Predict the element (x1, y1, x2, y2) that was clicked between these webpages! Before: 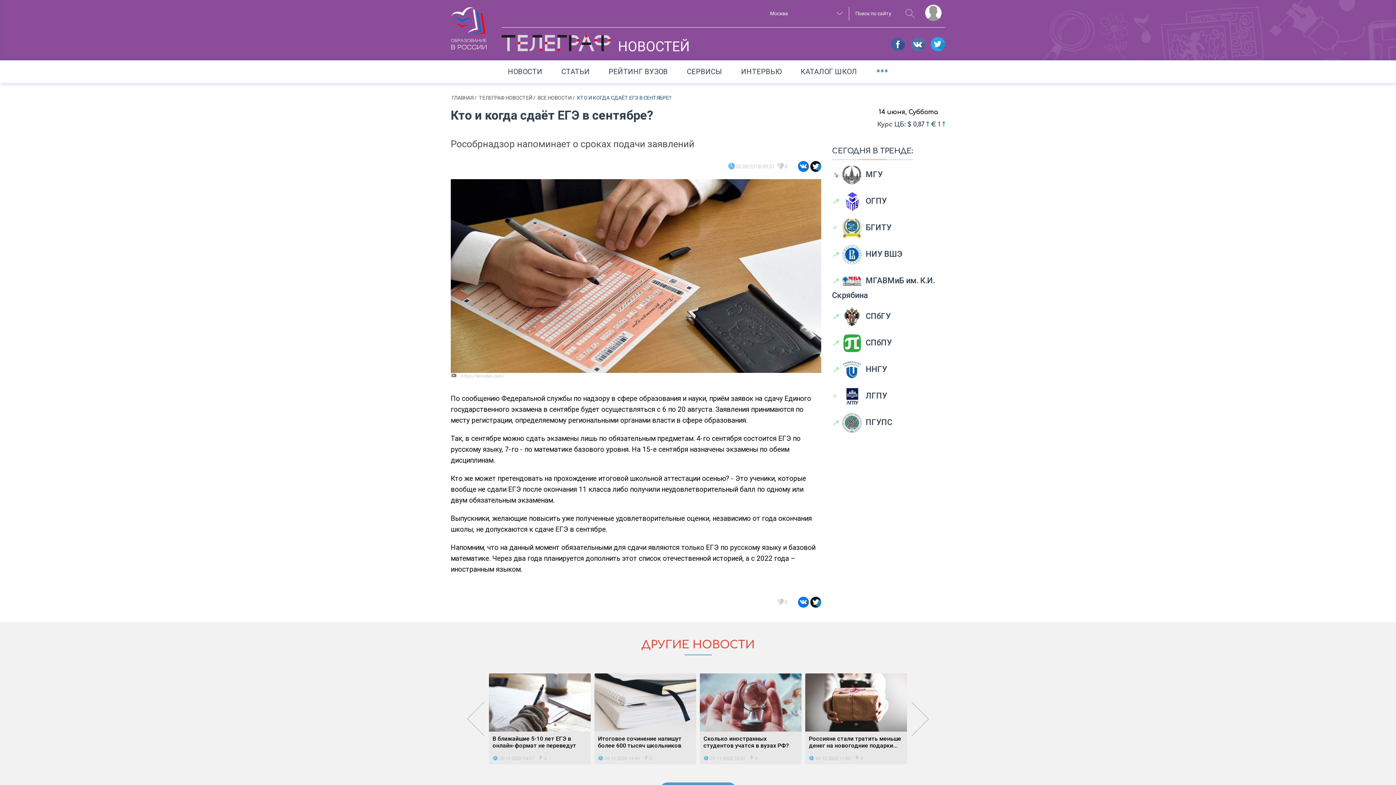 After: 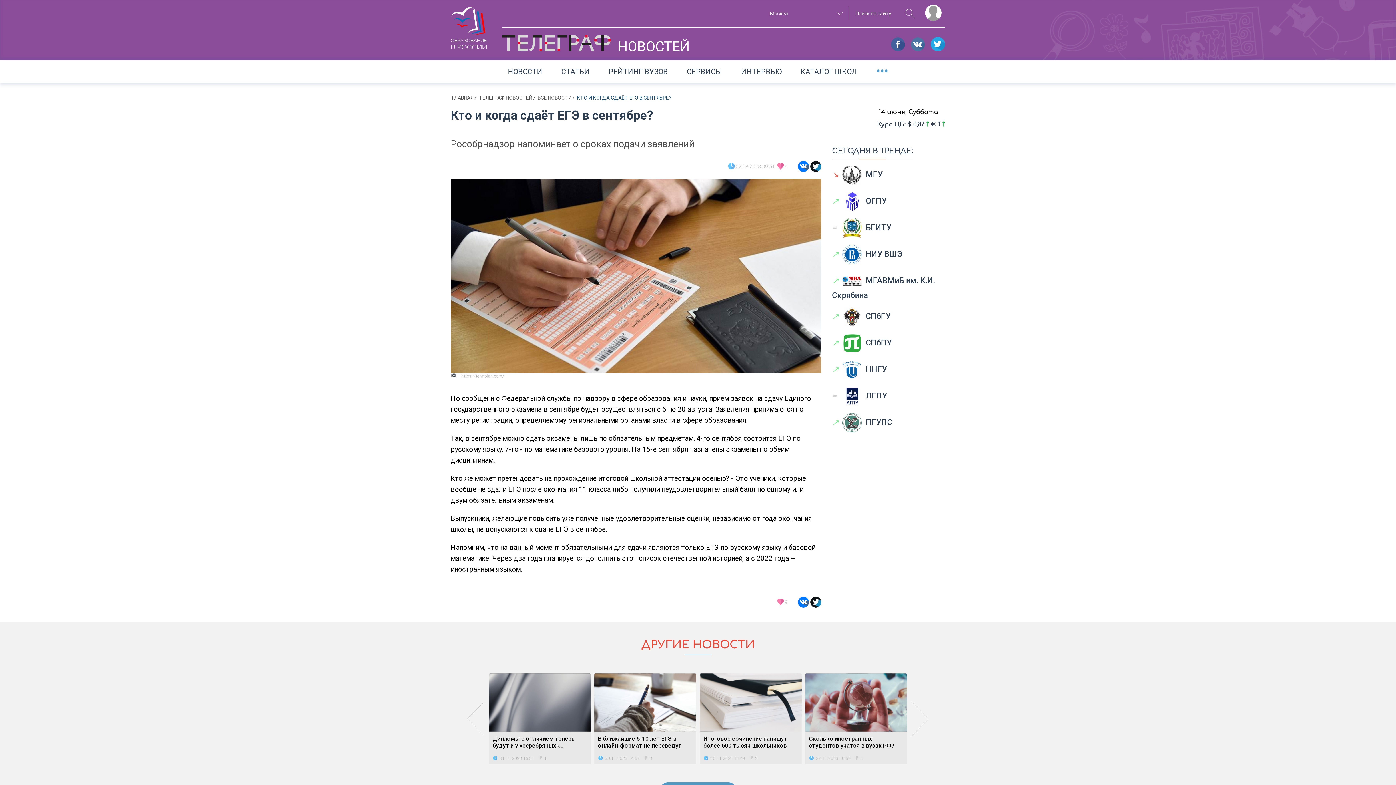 Action: label: 8 bbox: (775, 598, 790, 606)